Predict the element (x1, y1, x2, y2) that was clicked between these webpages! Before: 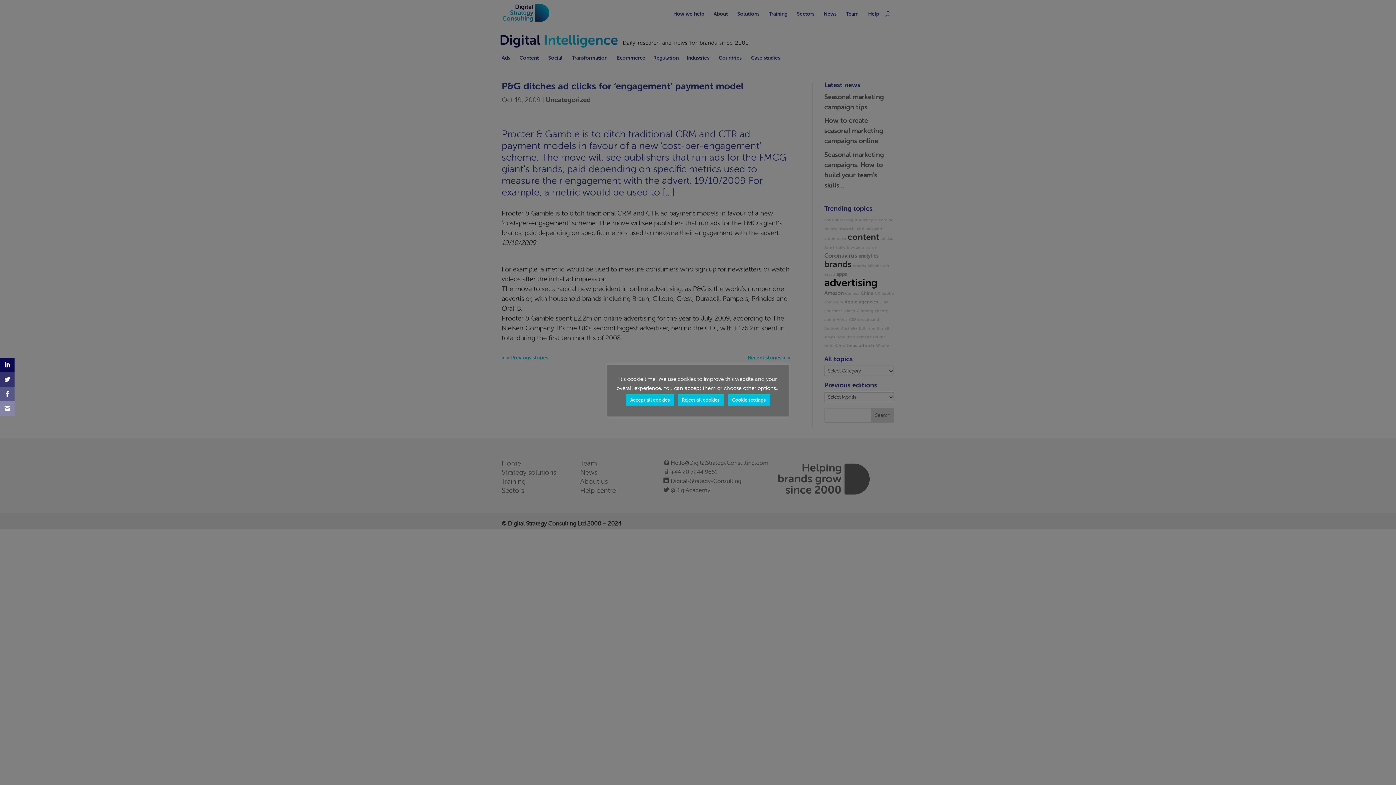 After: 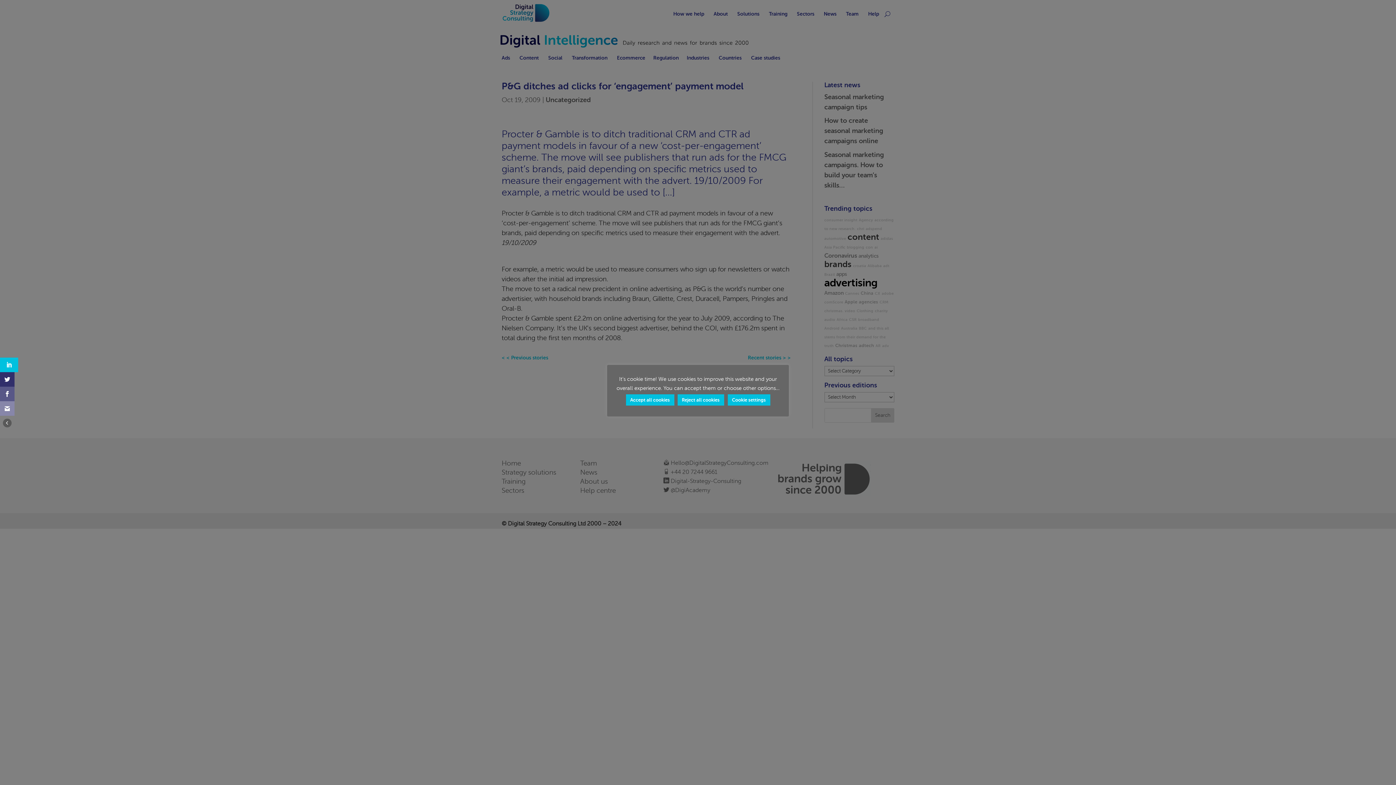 Action: bbox: (0, 357, 14, 372)